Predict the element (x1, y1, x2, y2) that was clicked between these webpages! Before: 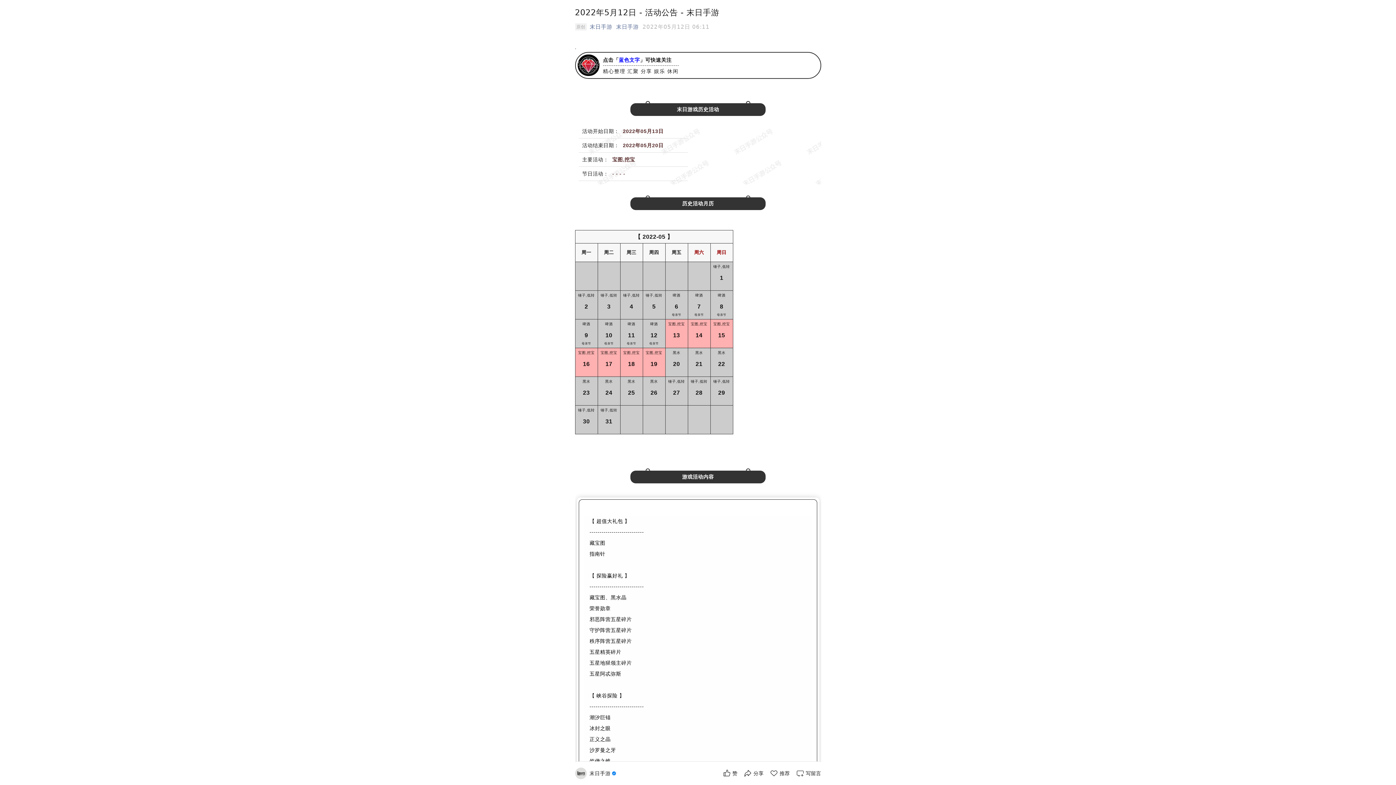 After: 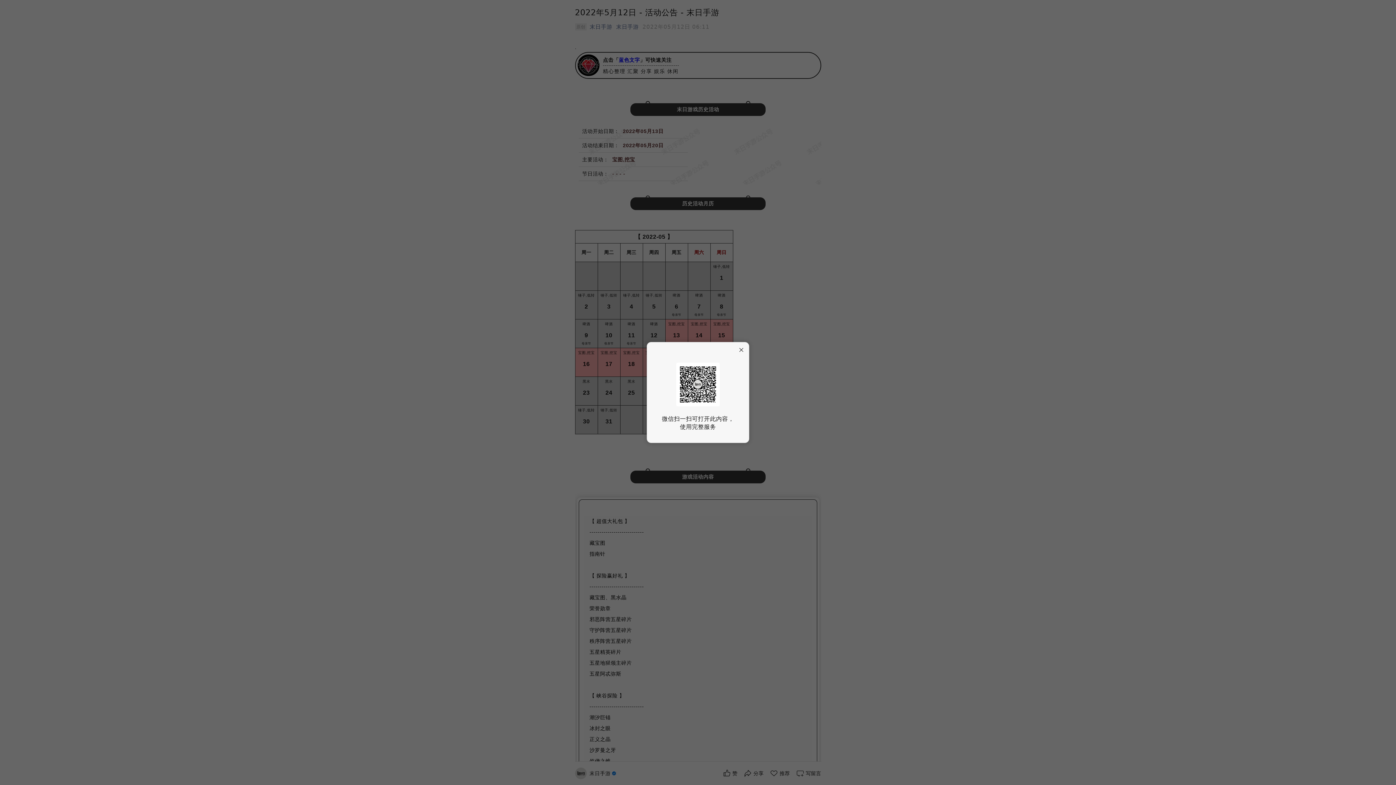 Action: label: 末日手游 bbox: (616, 23, 638, 30)